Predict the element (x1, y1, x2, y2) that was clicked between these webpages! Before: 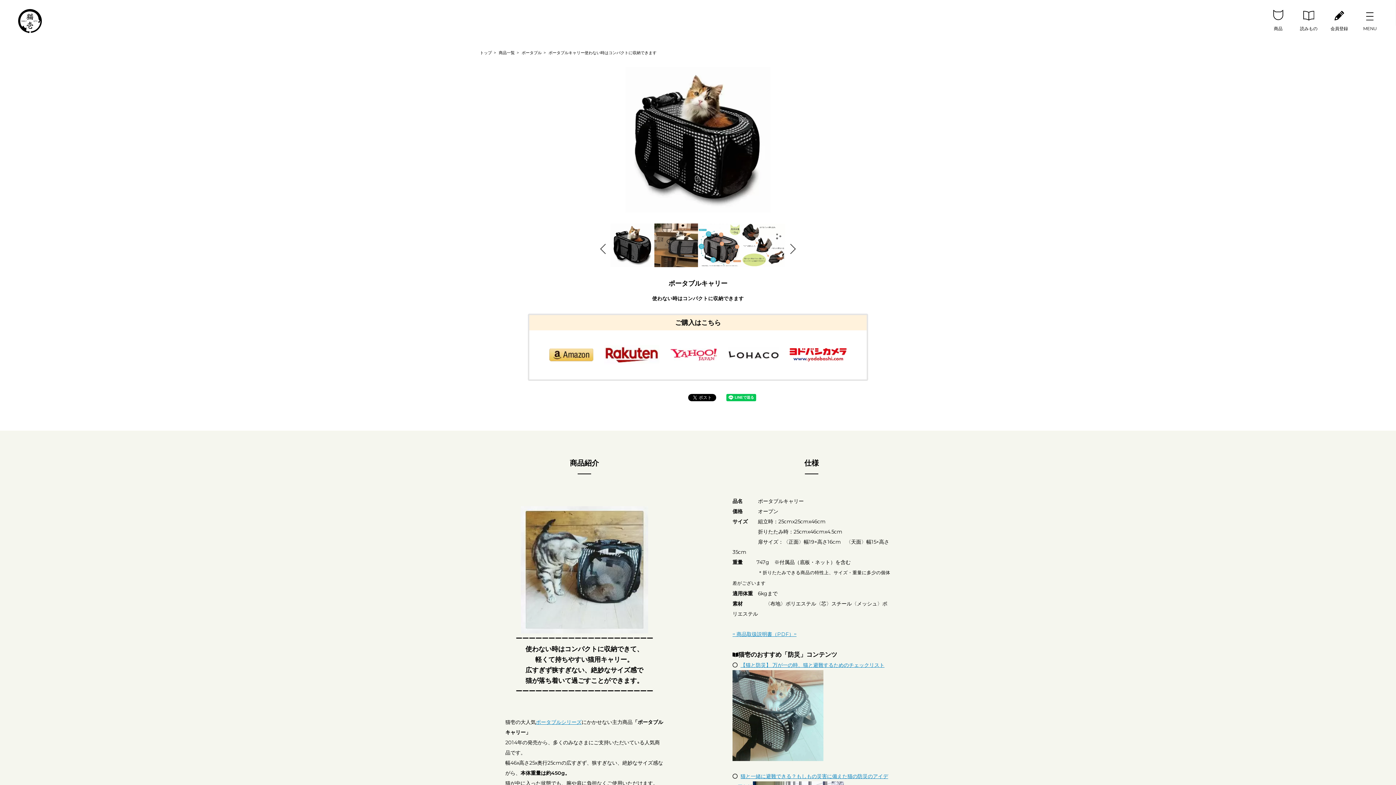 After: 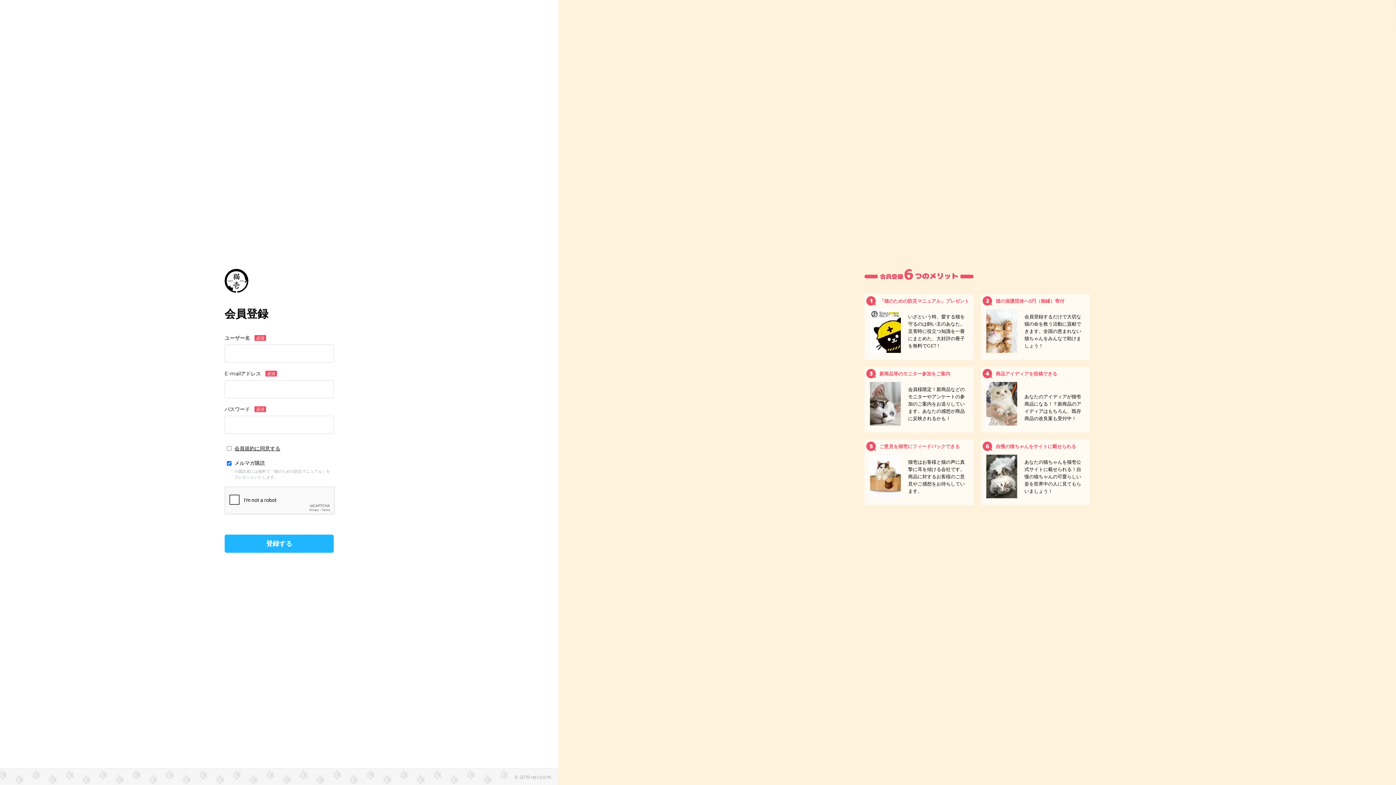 Action: bbox: (1328, 10, 1350, 32) label: 会員登録